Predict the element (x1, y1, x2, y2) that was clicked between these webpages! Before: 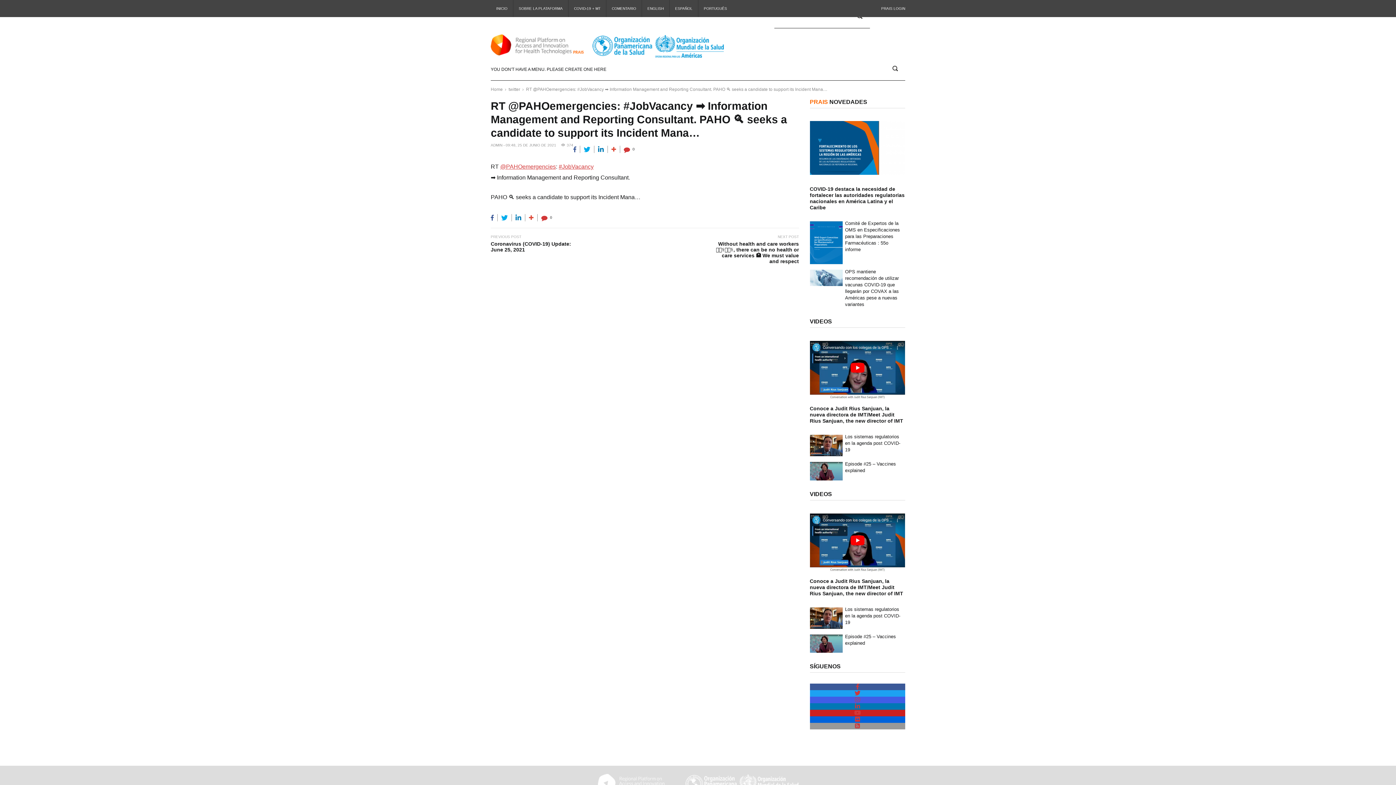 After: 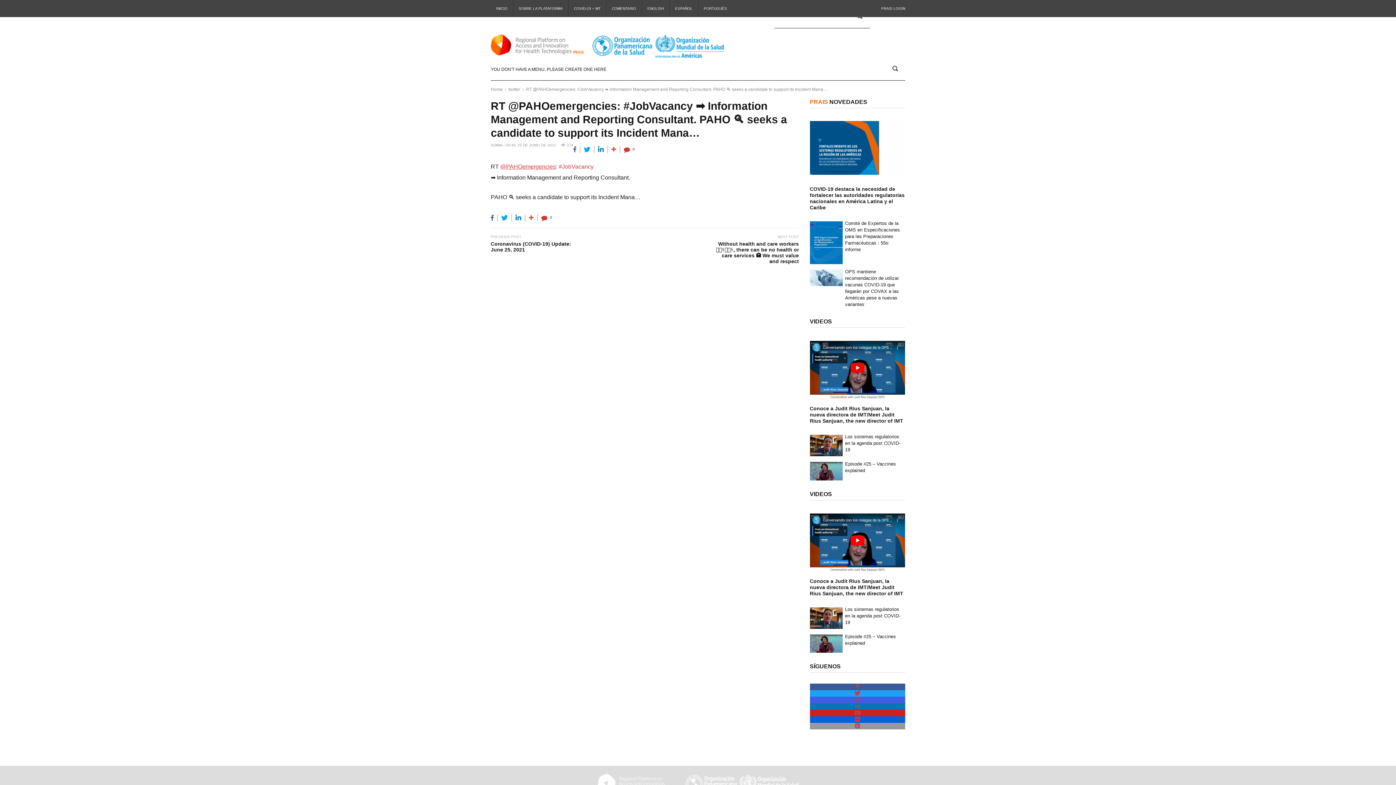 Action: bbox: (558, 163, 593, 169) label: #JobVacancy